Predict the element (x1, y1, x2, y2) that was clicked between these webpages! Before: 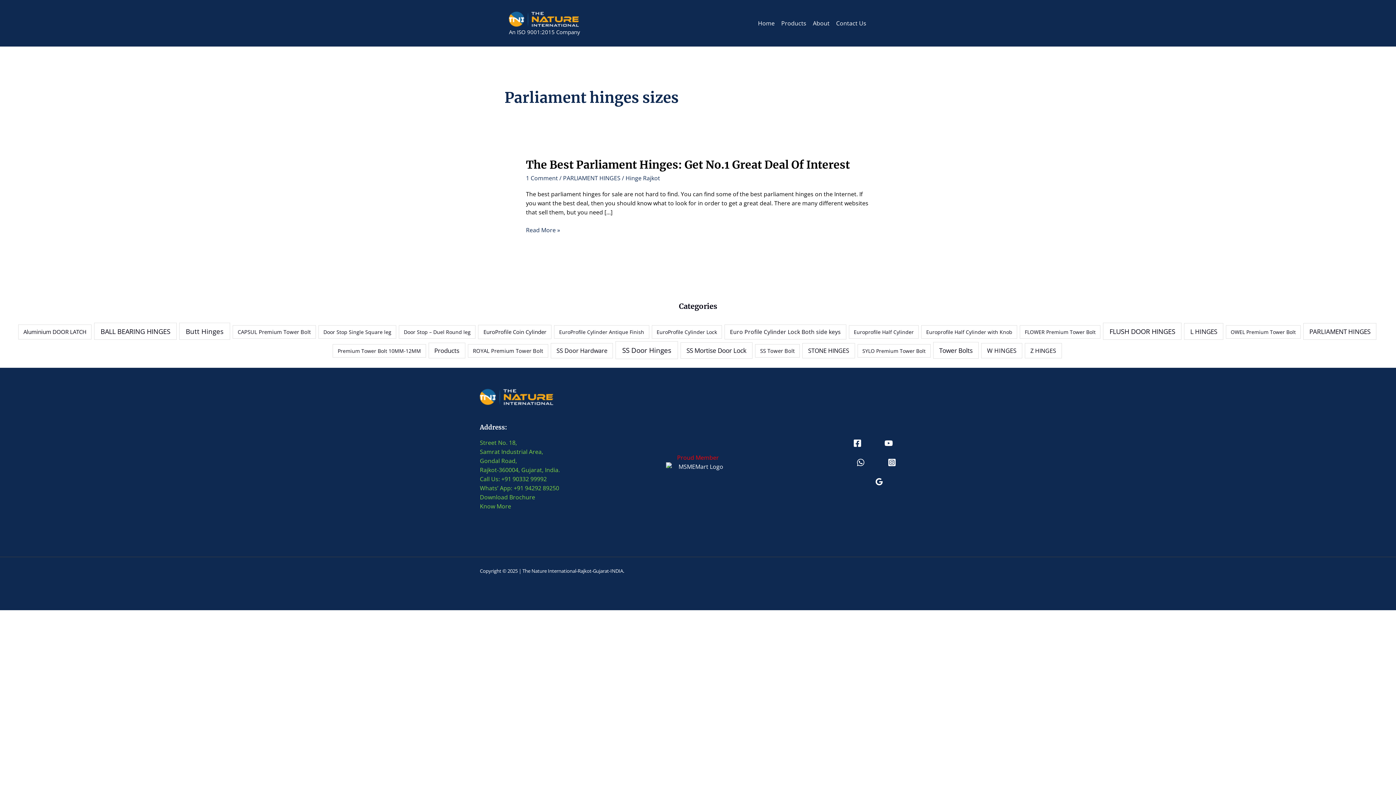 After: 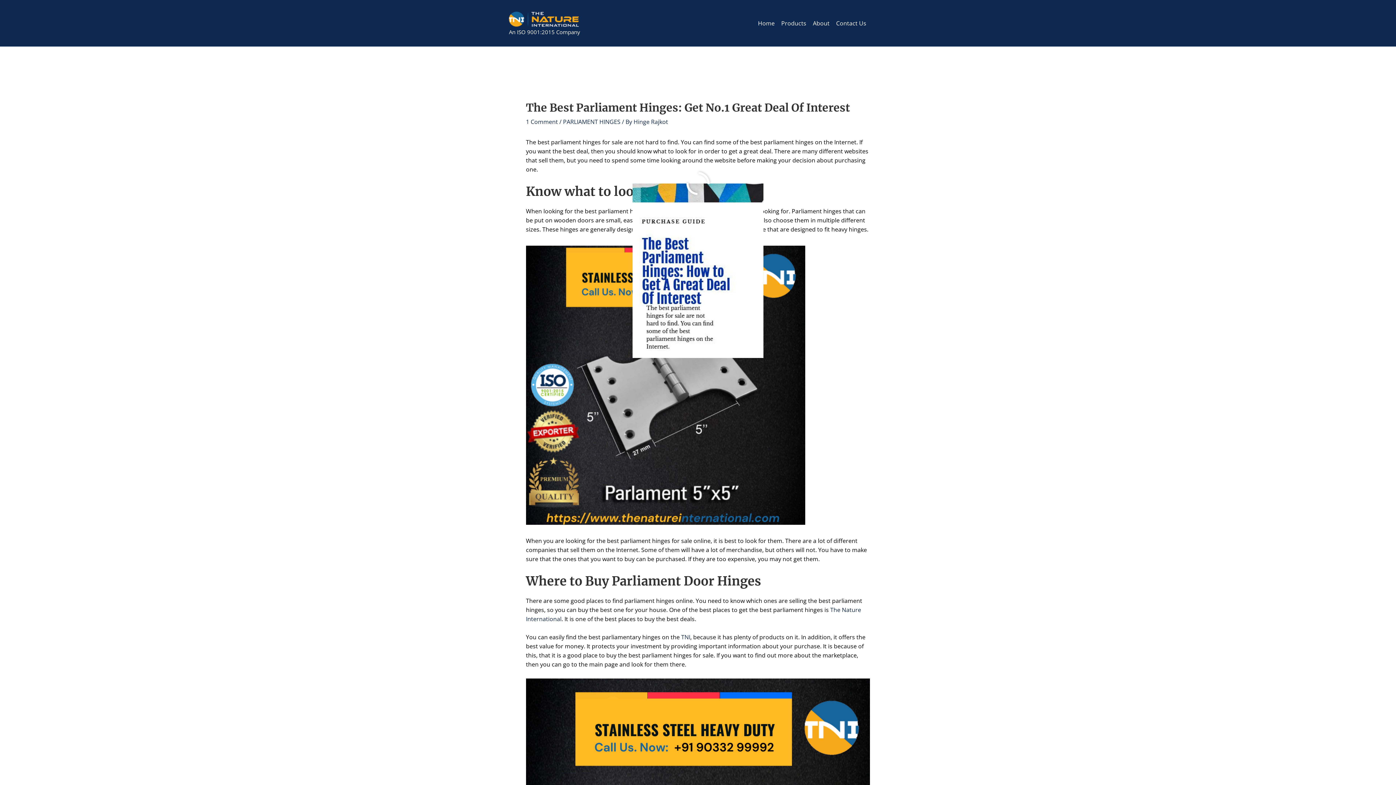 Action: label: The Best Parliament Hinges: Get No.1 Great Deal Of Interest bbox: (526, 157, 850, 171)